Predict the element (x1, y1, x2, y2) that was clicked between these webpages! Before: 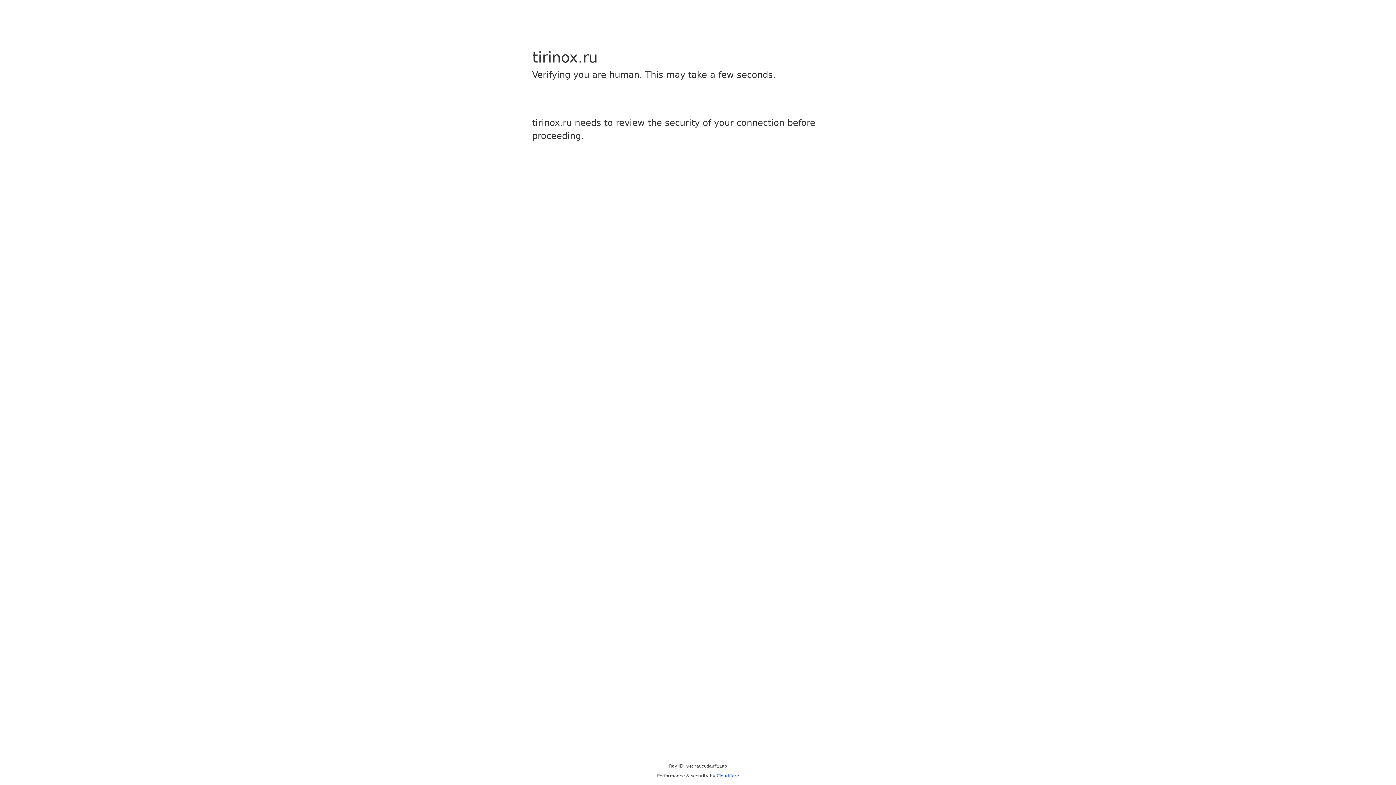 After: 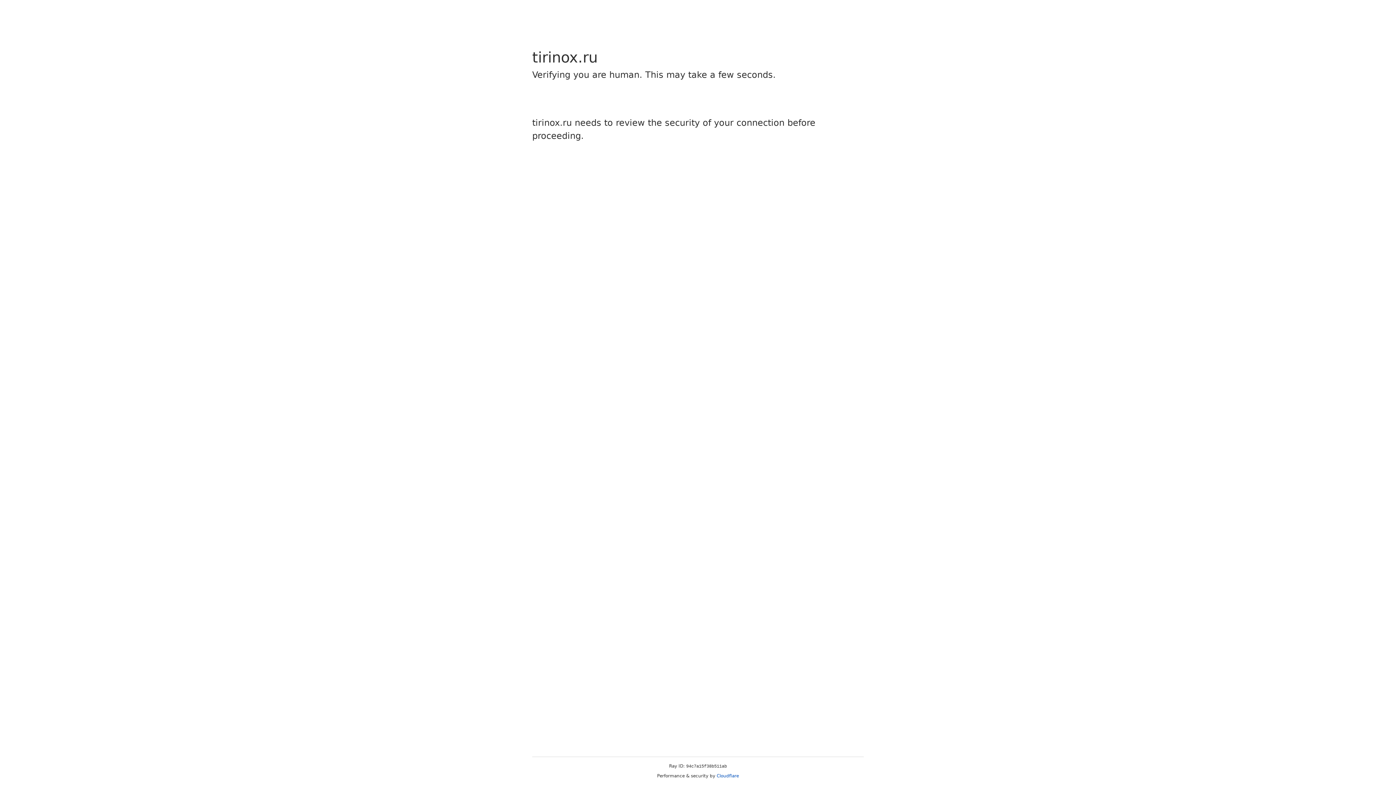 Action: label: Cloudflare bbox: (716, 773, 739, 778)